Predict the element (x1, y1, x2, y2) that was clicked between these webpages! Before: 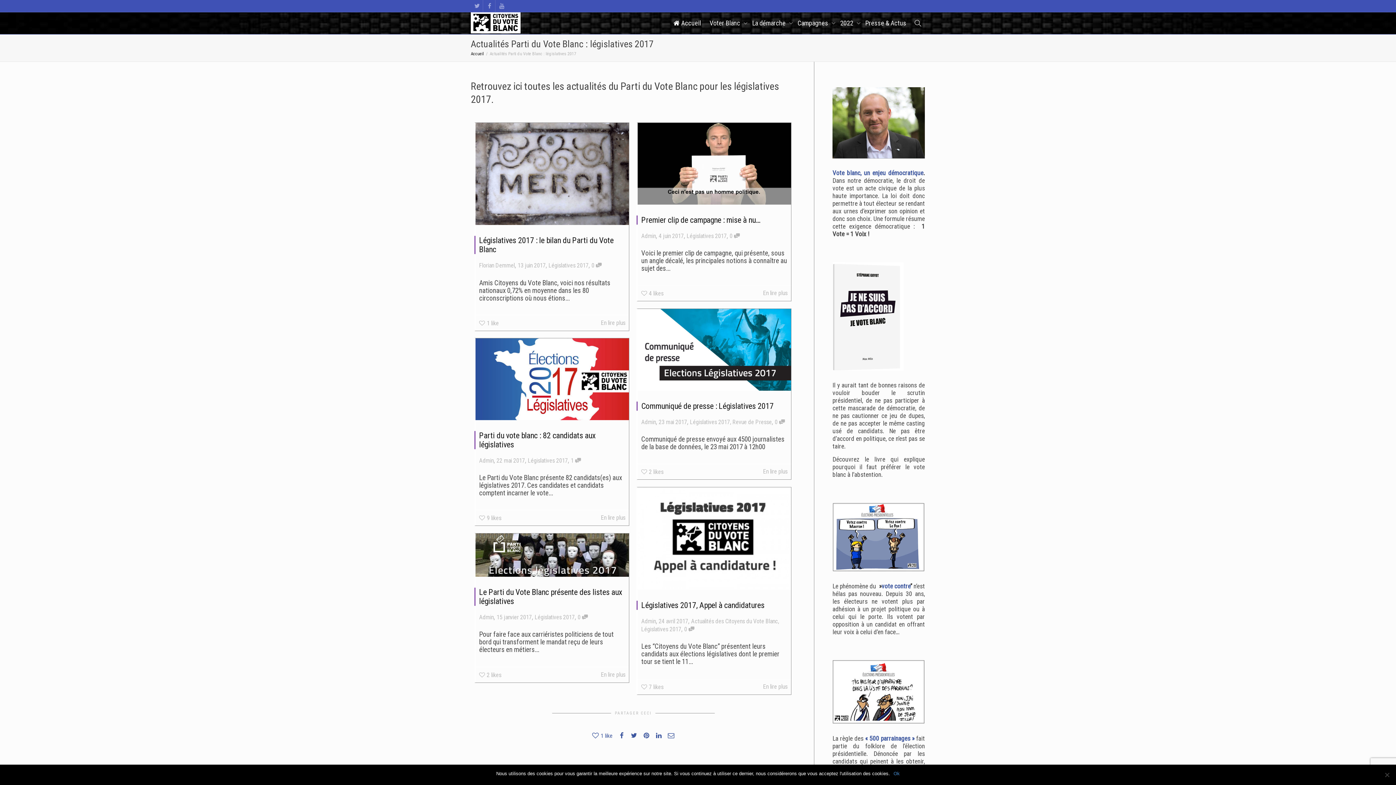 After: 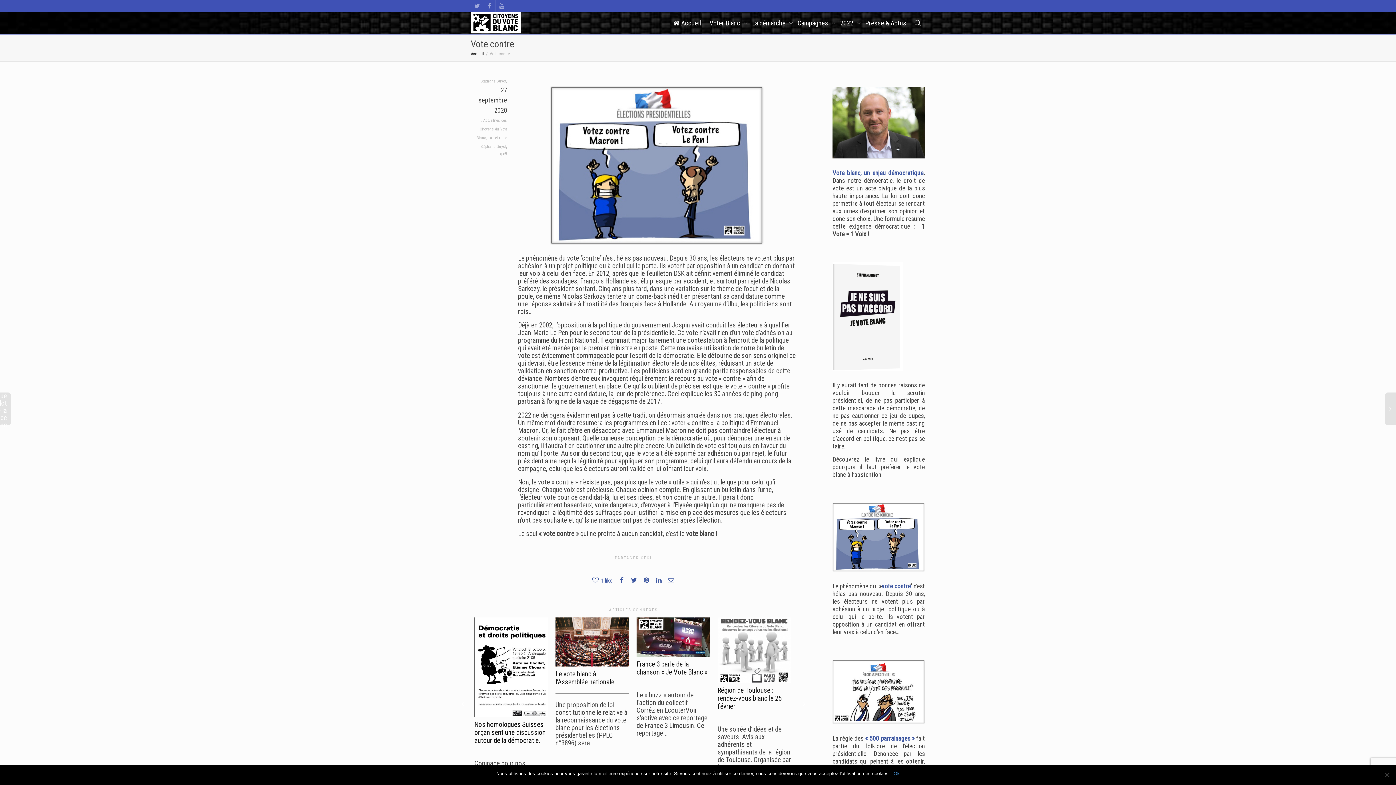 Action: bbox: (881, 582, 910, 590) label: vote contre